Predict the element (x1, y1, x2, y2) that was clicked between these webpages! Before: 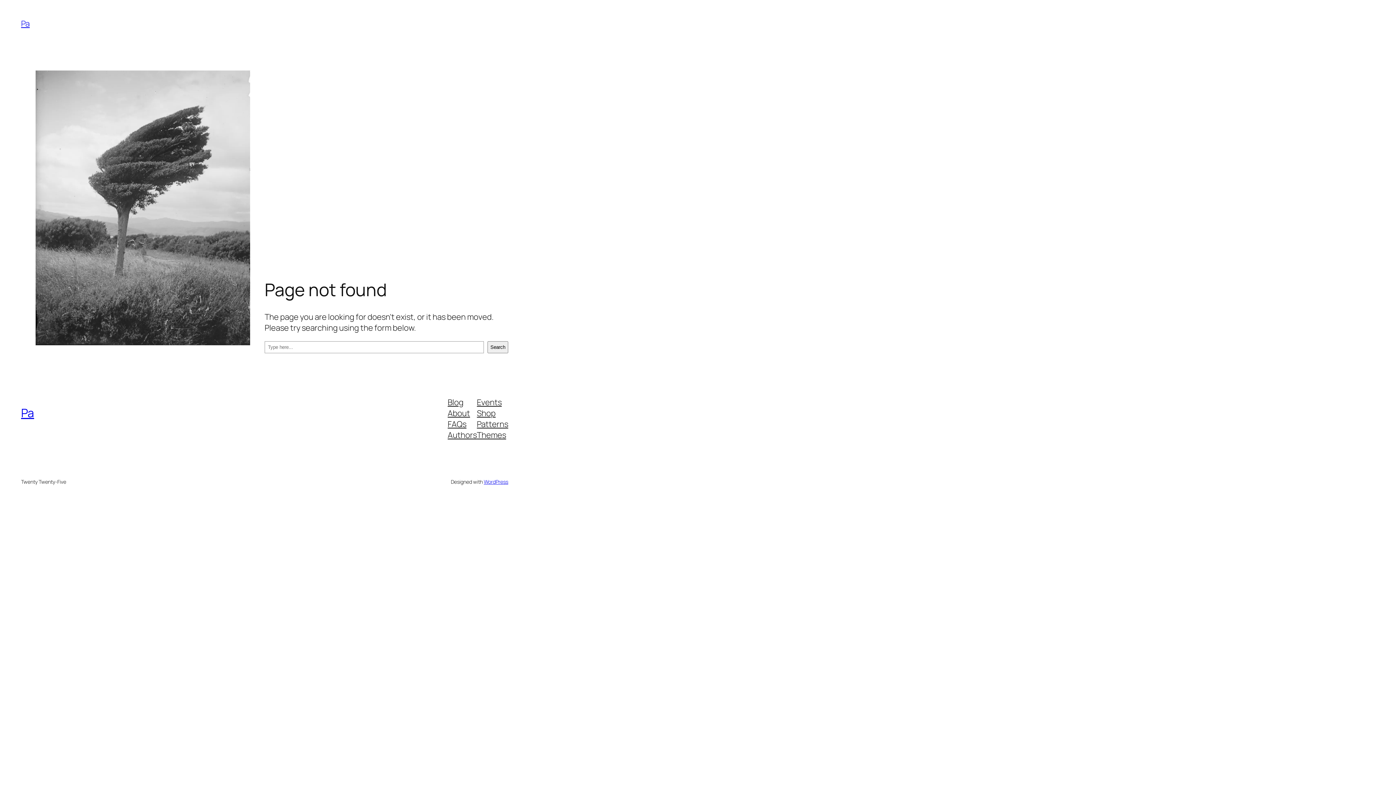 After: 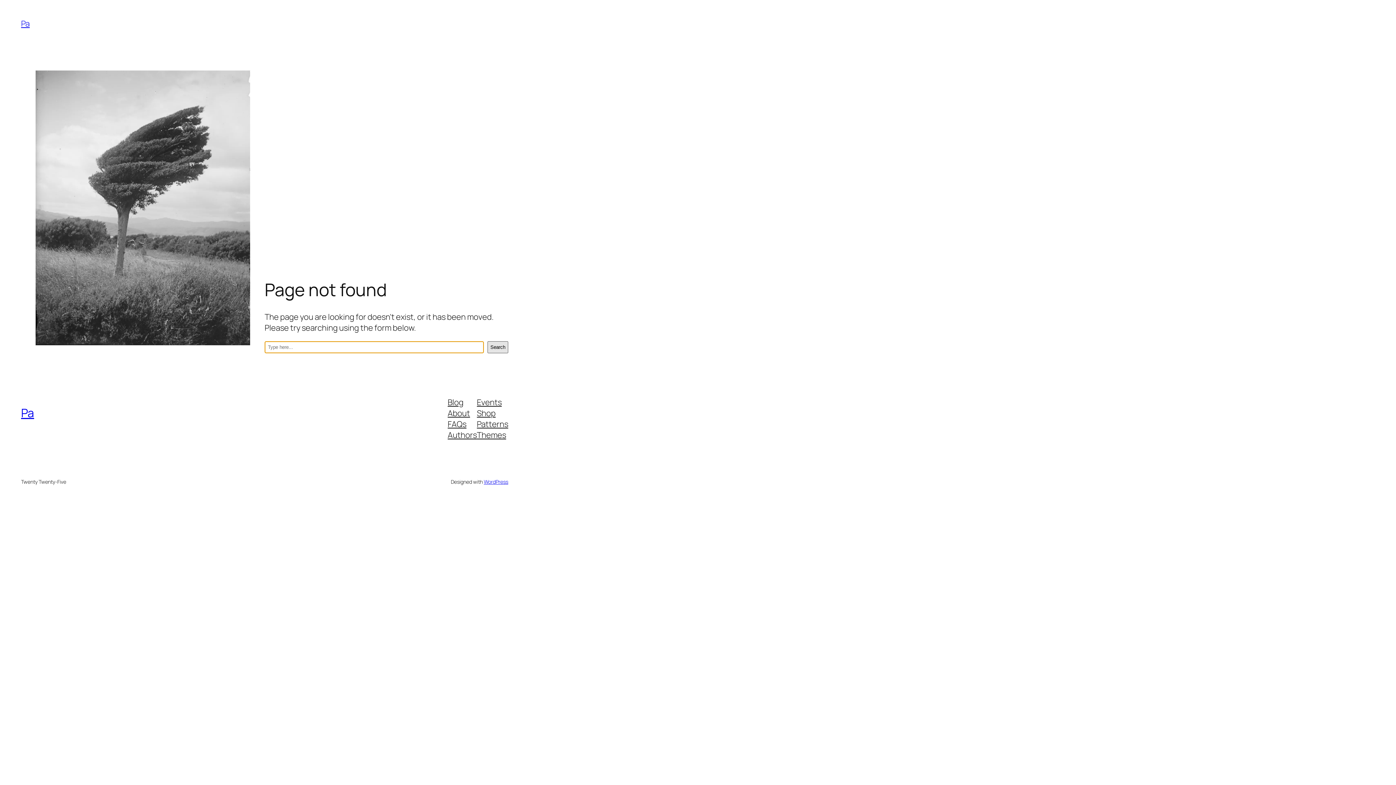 Action: label: Search bbox: (487, 341, 508, 353)